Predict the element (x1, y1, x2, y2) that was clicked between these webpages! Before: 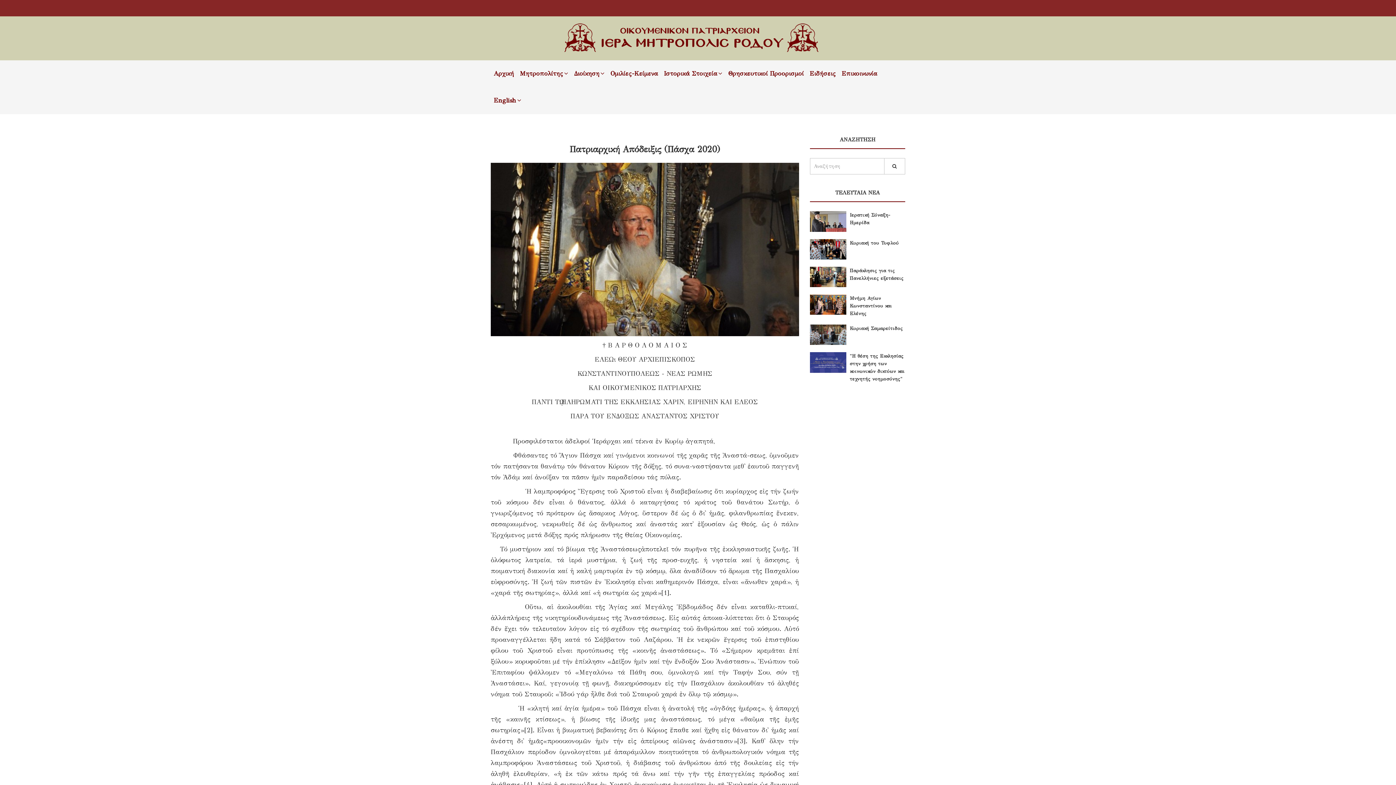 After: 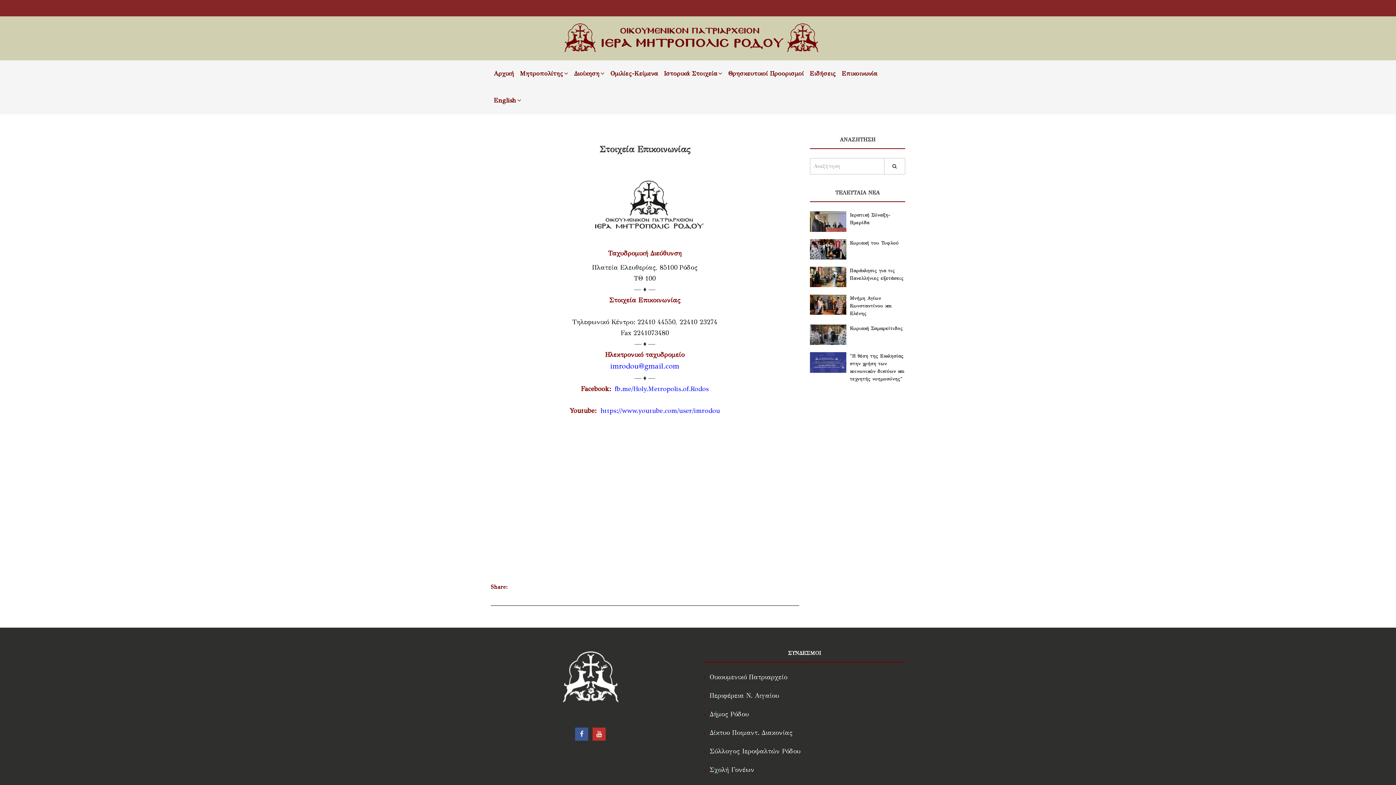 Action: bbox: (838, 60, 880, 87) label: Επικοινωνία